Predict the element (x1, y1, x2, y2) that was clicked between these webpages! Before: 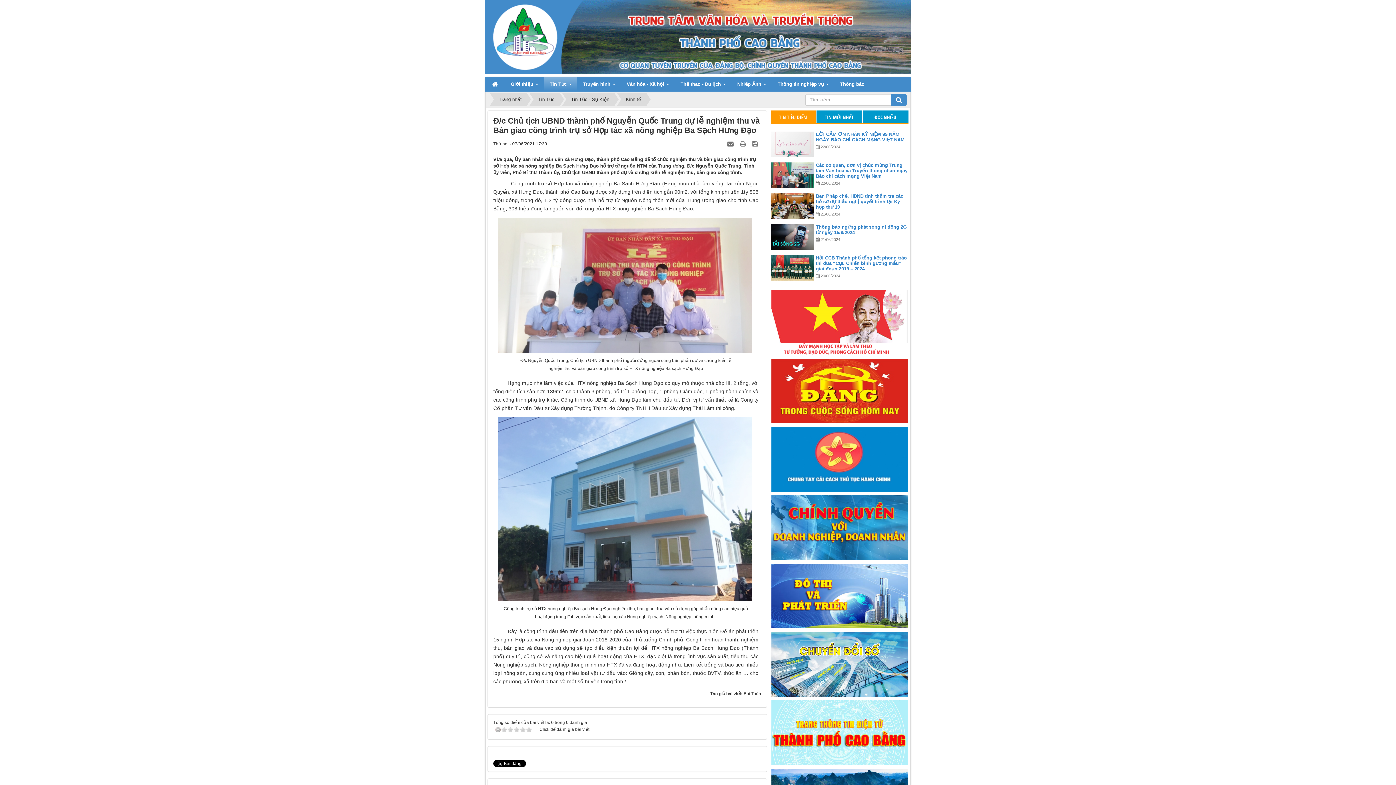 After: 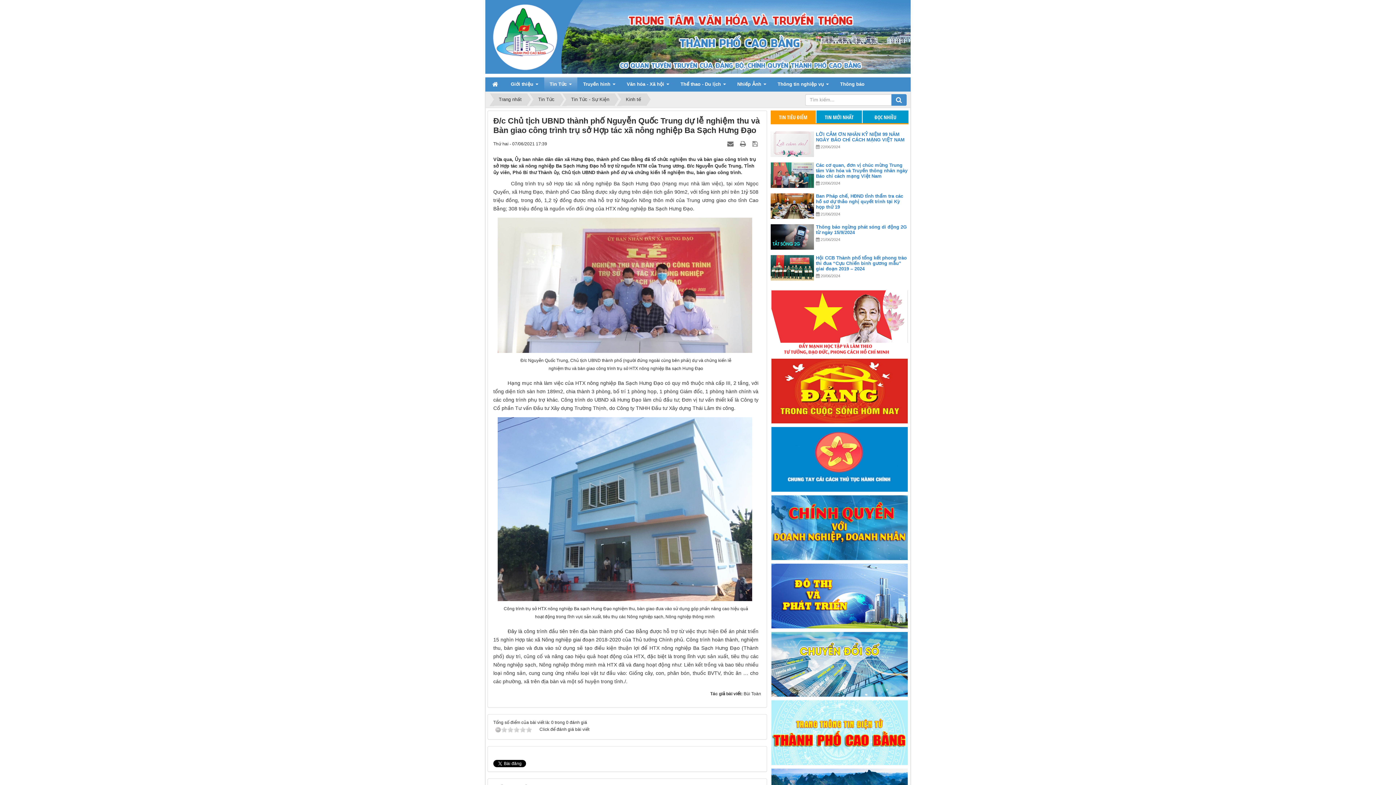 Action: bbox: (771, 729, 907, 735)